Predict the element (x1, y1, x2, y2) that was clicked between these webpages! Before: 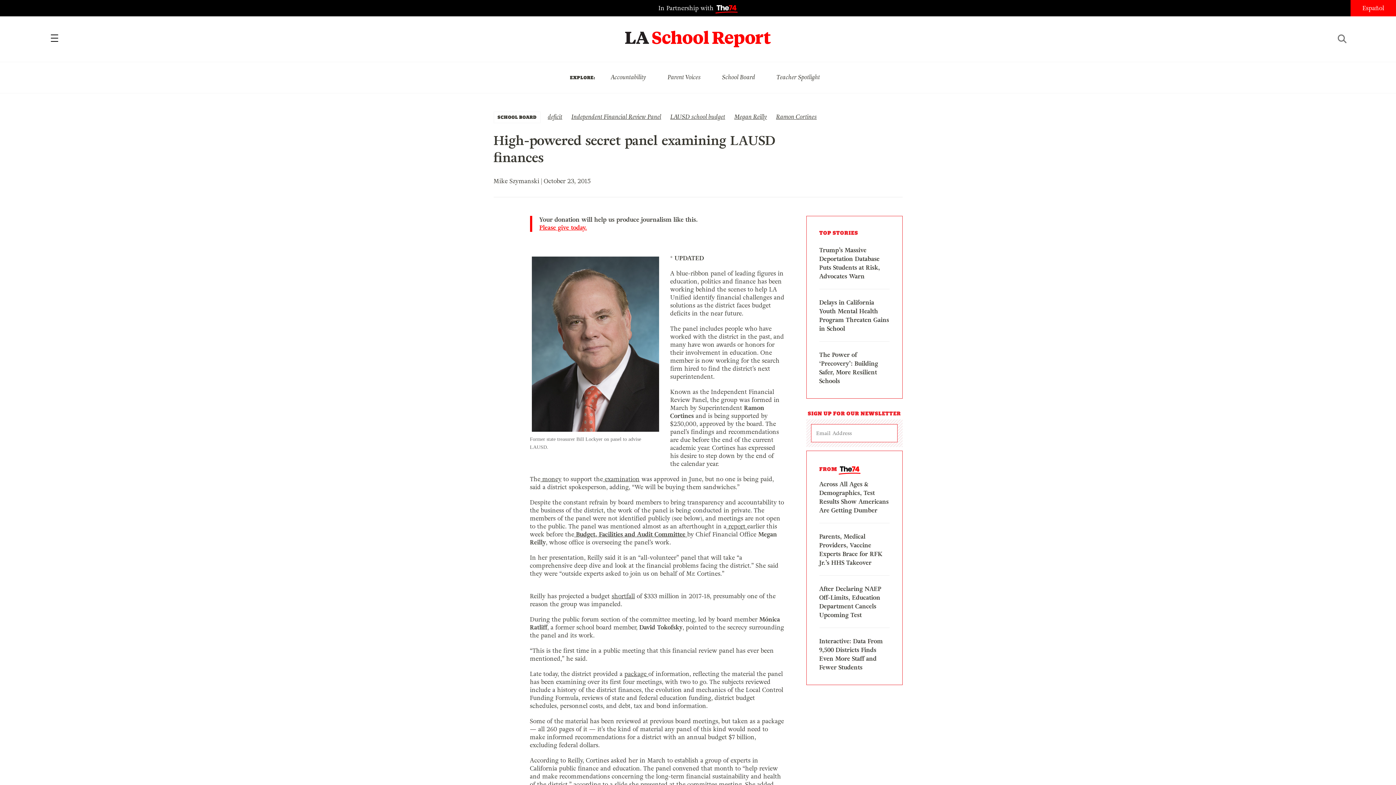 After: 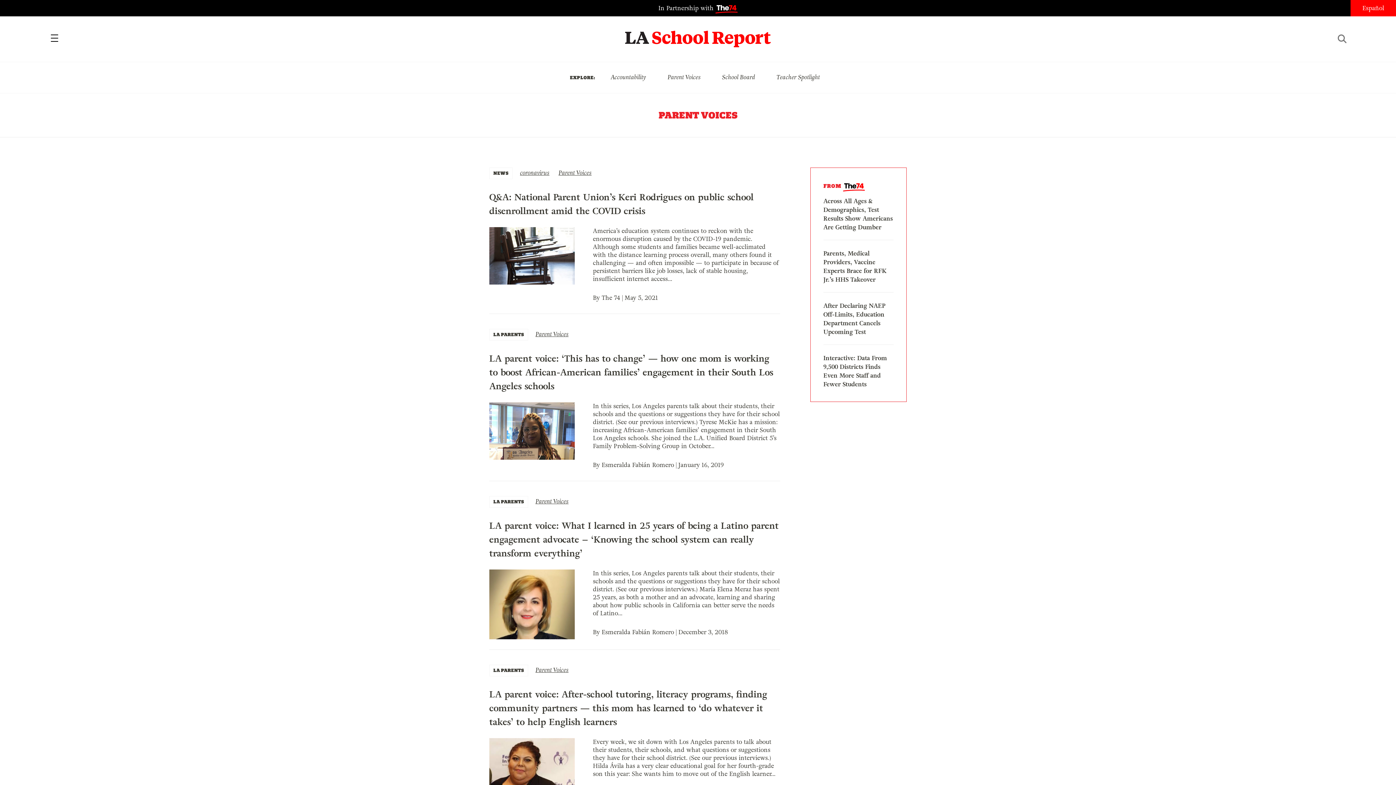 Action: label: Parent Voices bbox: (667, 73, 700, 81)